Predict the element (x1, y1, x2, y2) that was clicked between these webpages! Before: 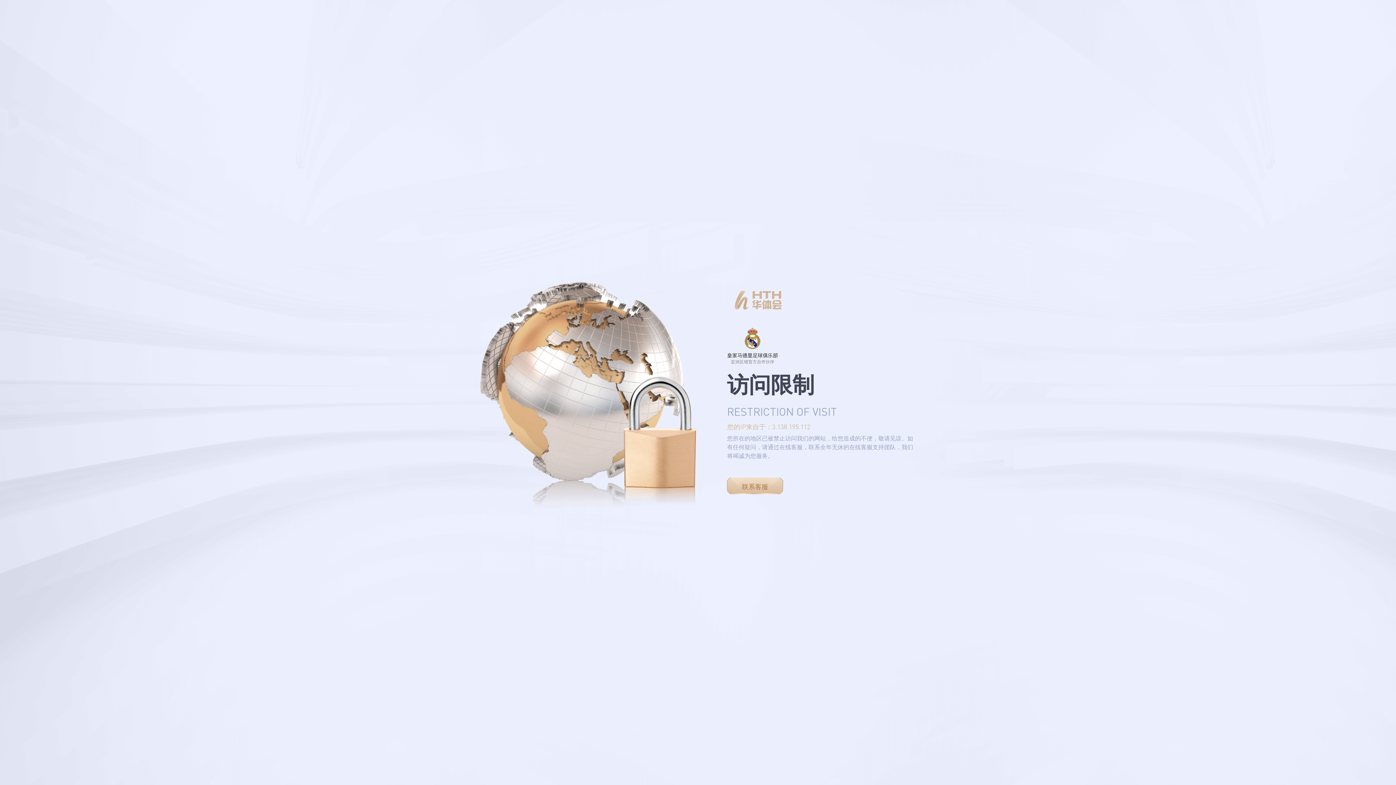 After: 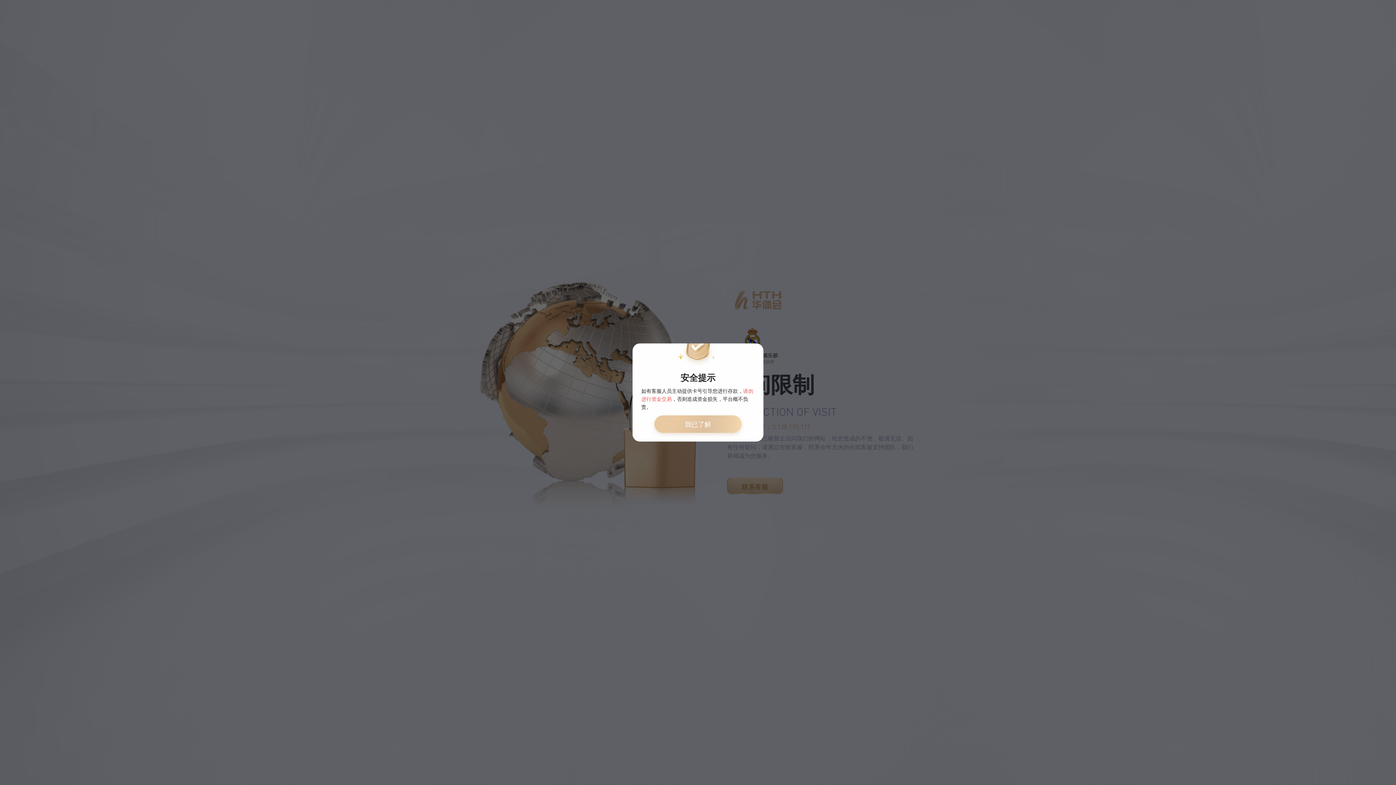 Action: bbox: (727, 477, 783, 494) label: 联系客服